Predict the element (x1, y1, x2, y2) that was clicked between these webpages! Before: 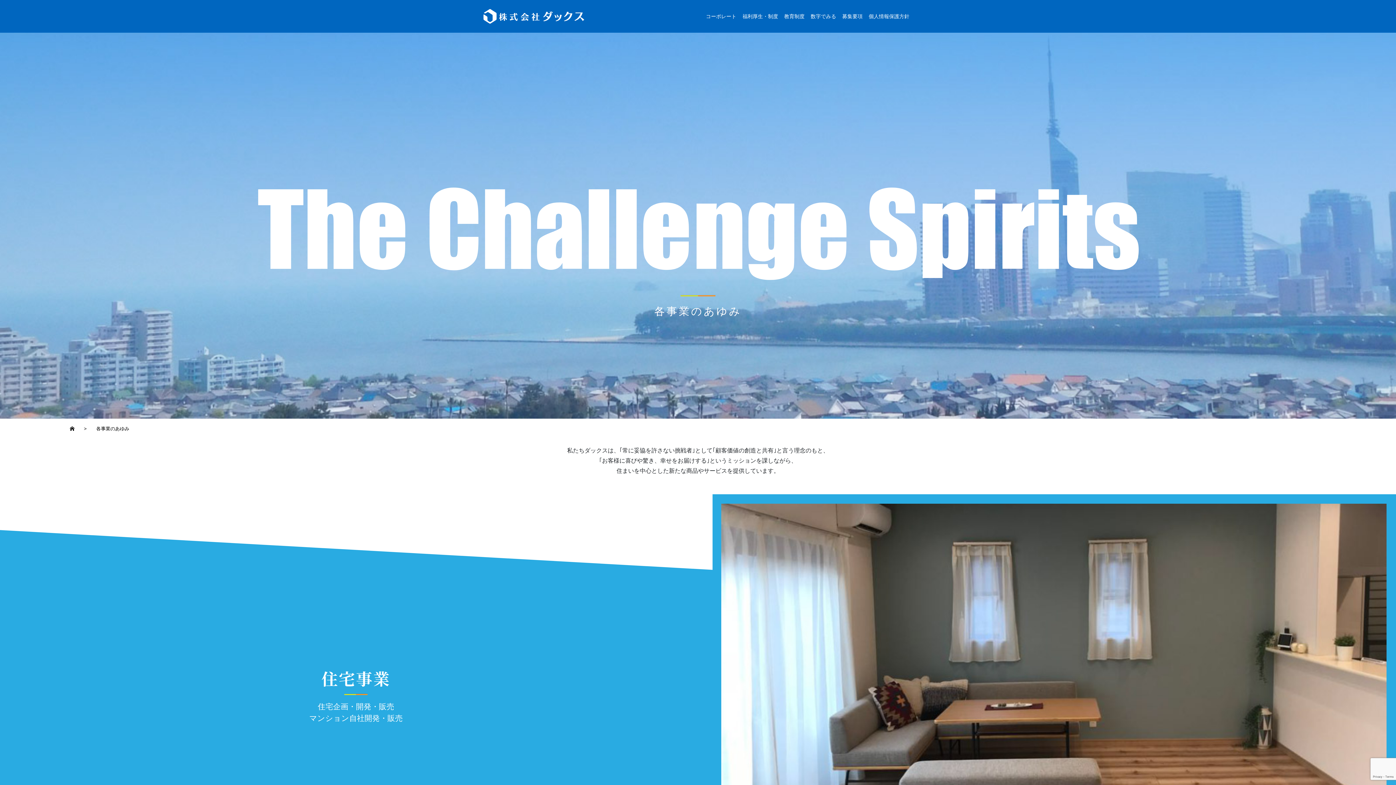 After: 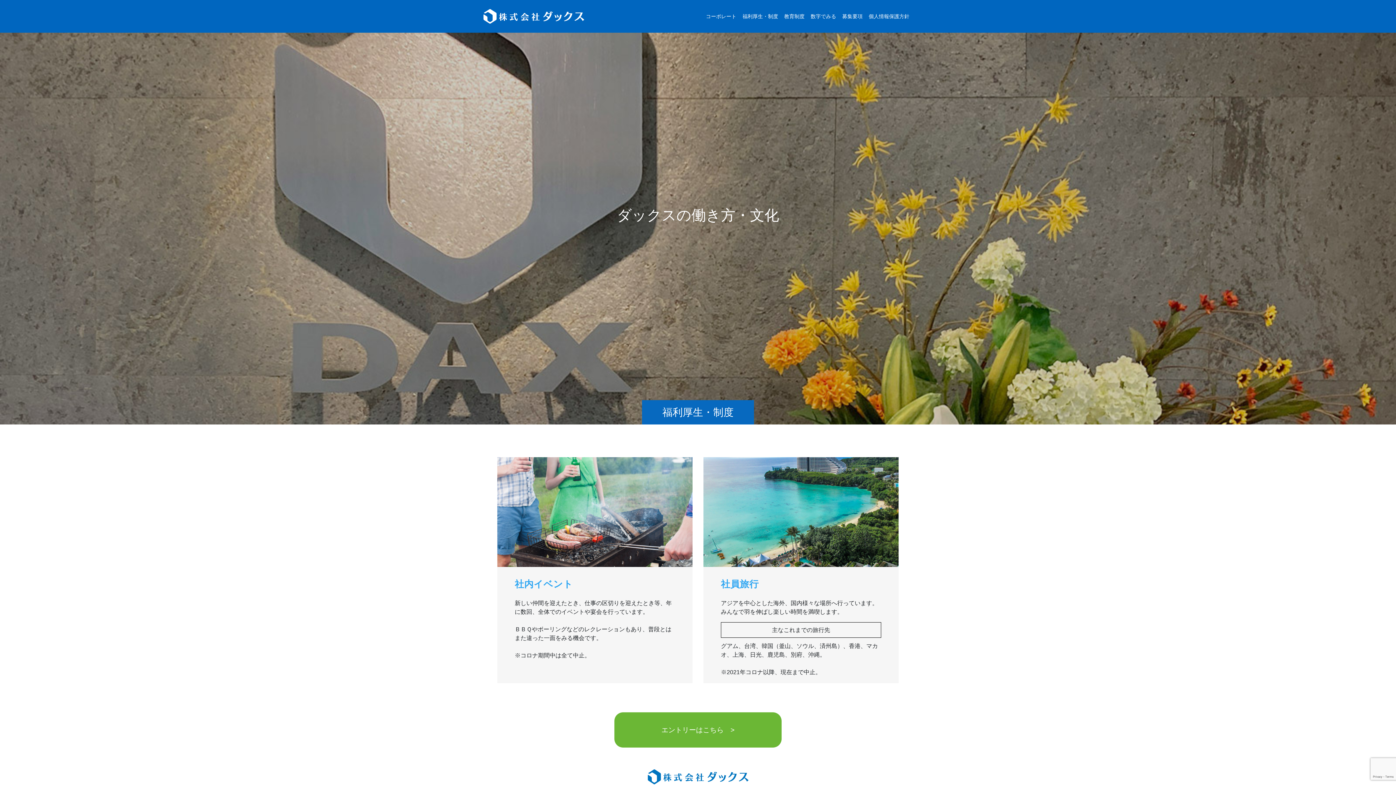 Action: bbox: (739, 0, 781, 32) label: 福利厚生・制度